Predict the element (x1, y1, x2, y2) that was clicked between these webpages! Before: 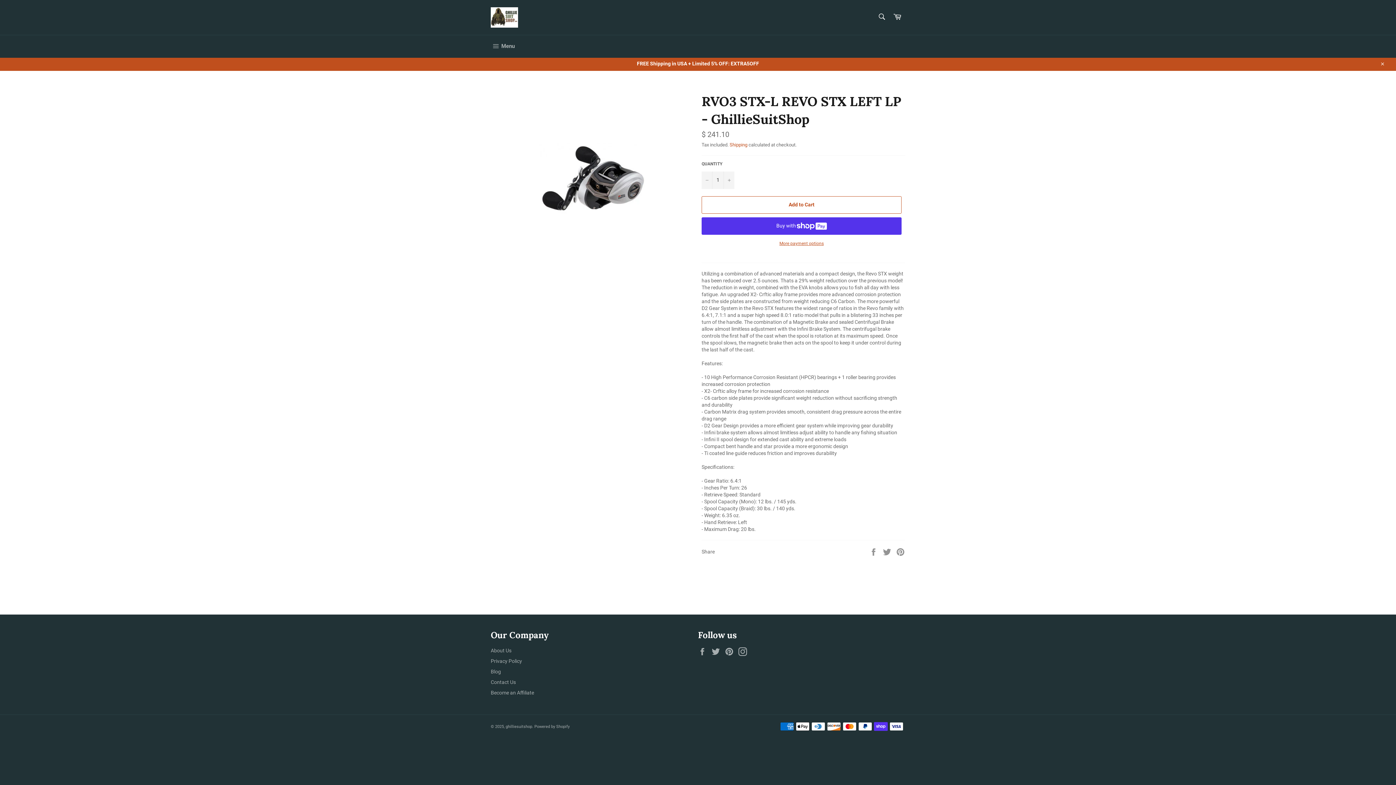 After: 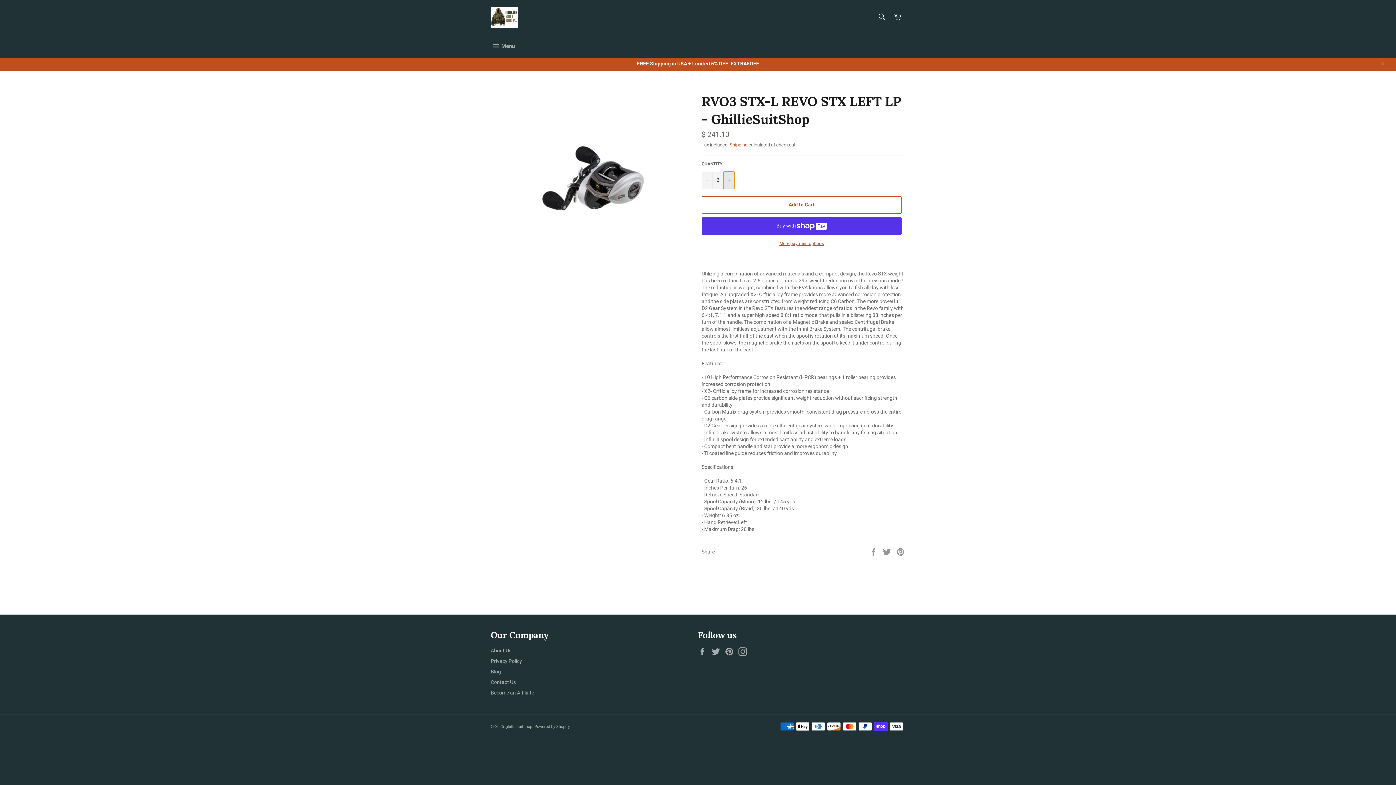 Action: bbox: (723, 171, 734, 188) label: Increase item quantity by one